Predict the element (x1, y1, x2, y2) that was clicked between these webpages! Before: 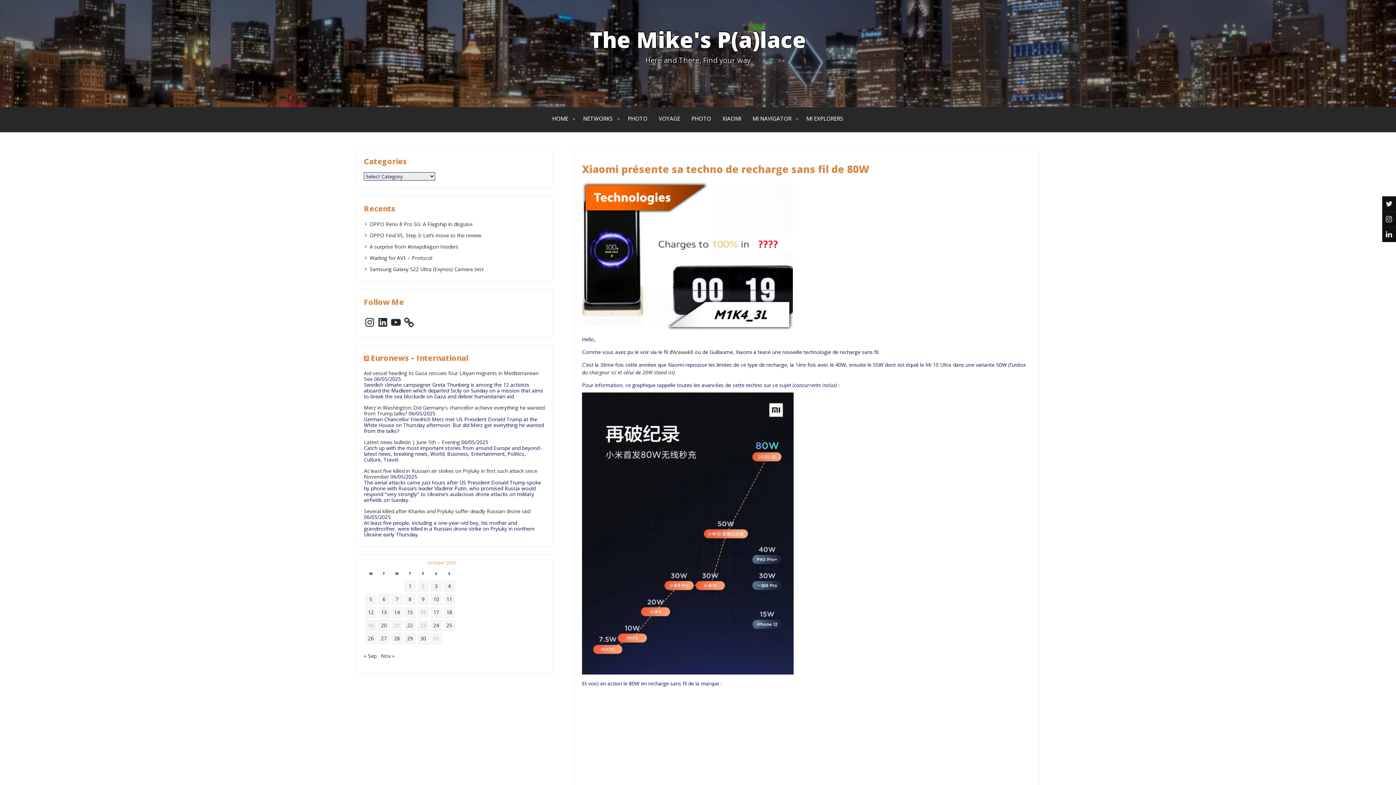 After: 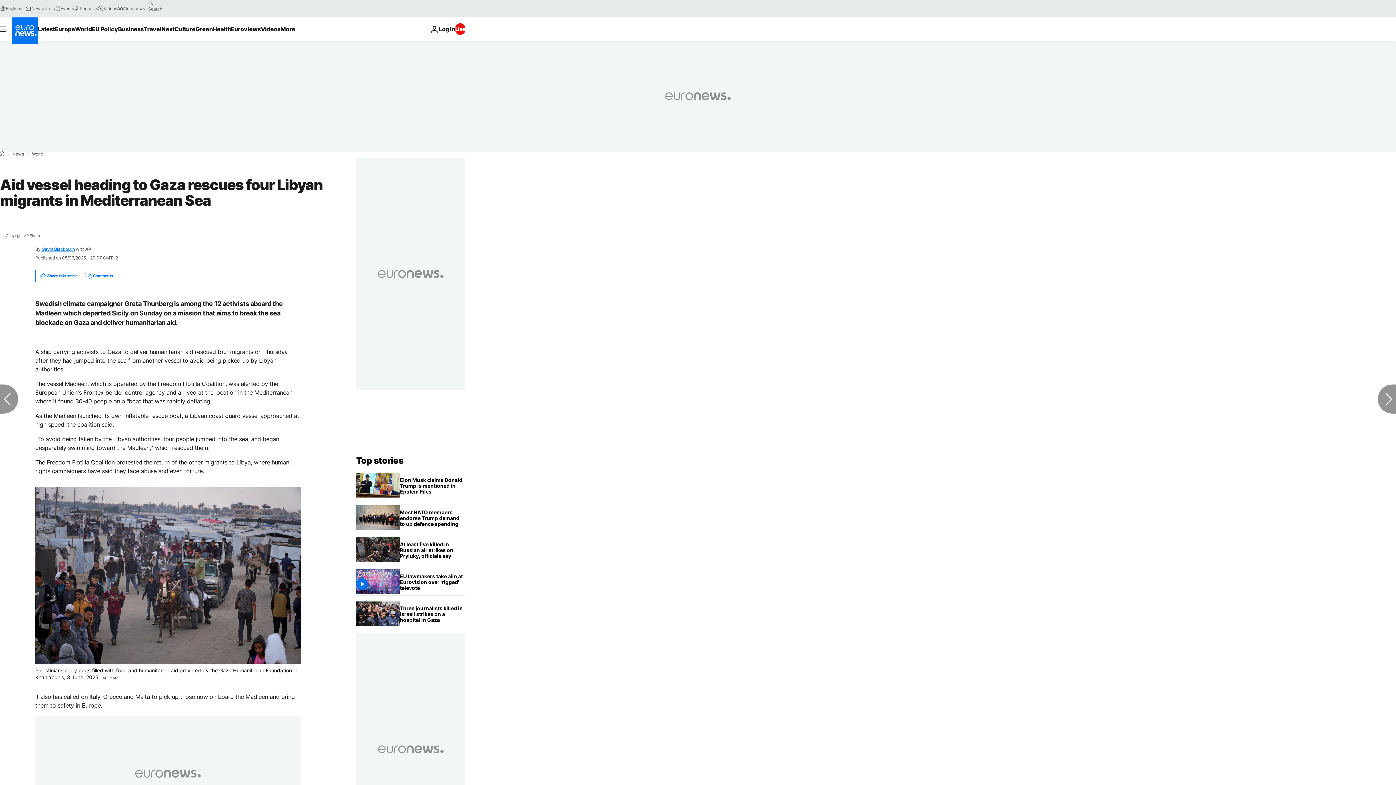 Action: label: Aid vessel heading to Gaza rescues four Libyan migrants in Mediterranean Sea bbox: (364, 369, 538, 382)